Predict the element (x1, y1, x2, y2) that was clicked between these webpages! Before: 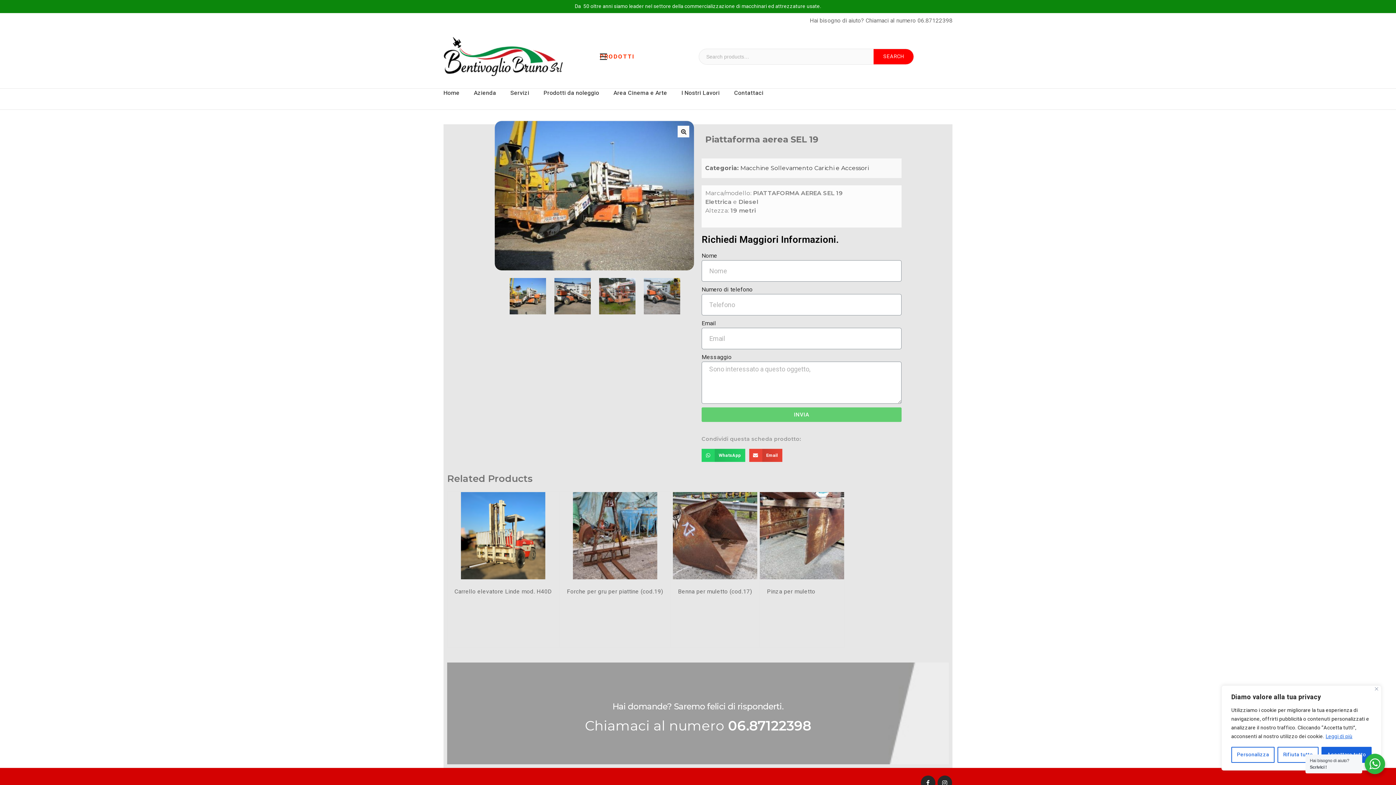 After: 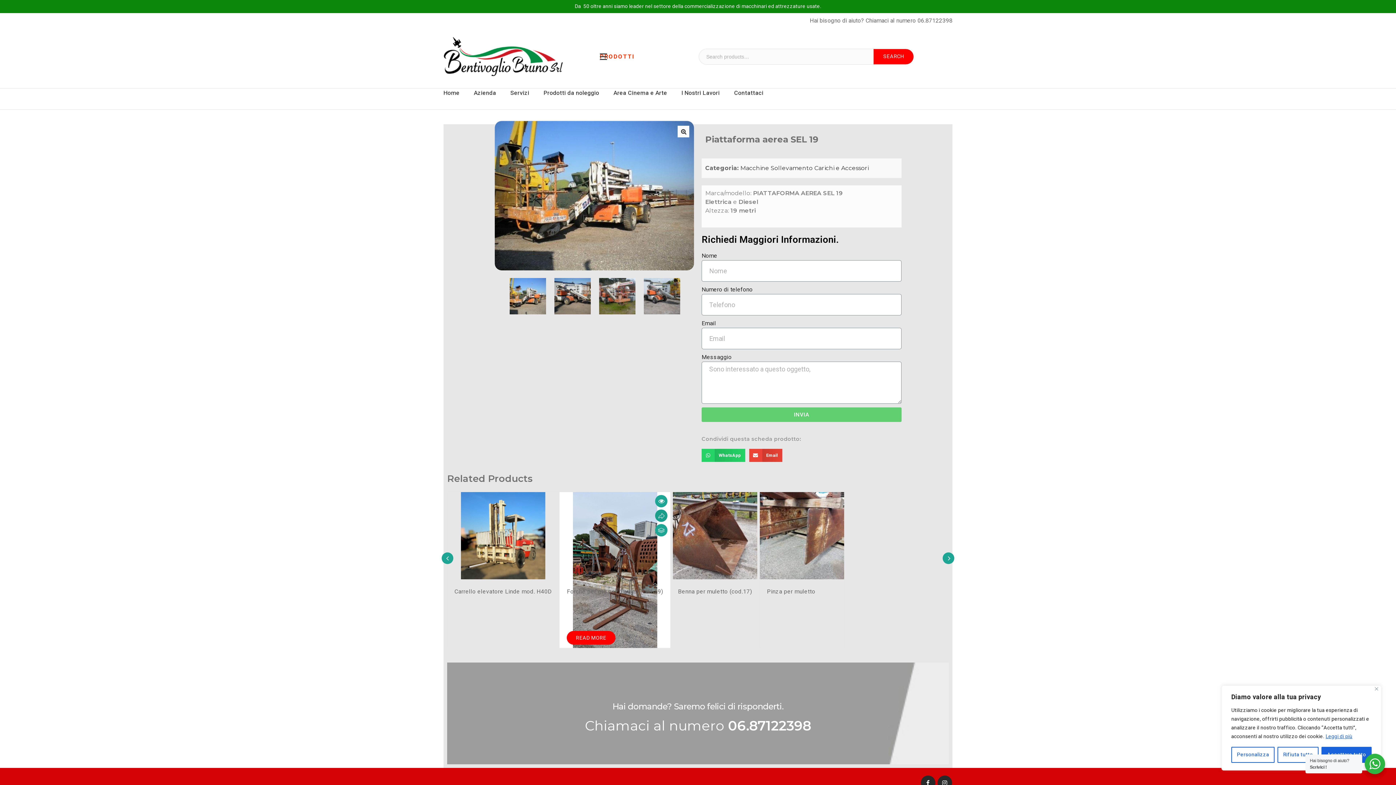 Action: bbox: (658, 509, 671, 522) label:  AGGIUNGI ALLA LISTA DEI DESIDERI